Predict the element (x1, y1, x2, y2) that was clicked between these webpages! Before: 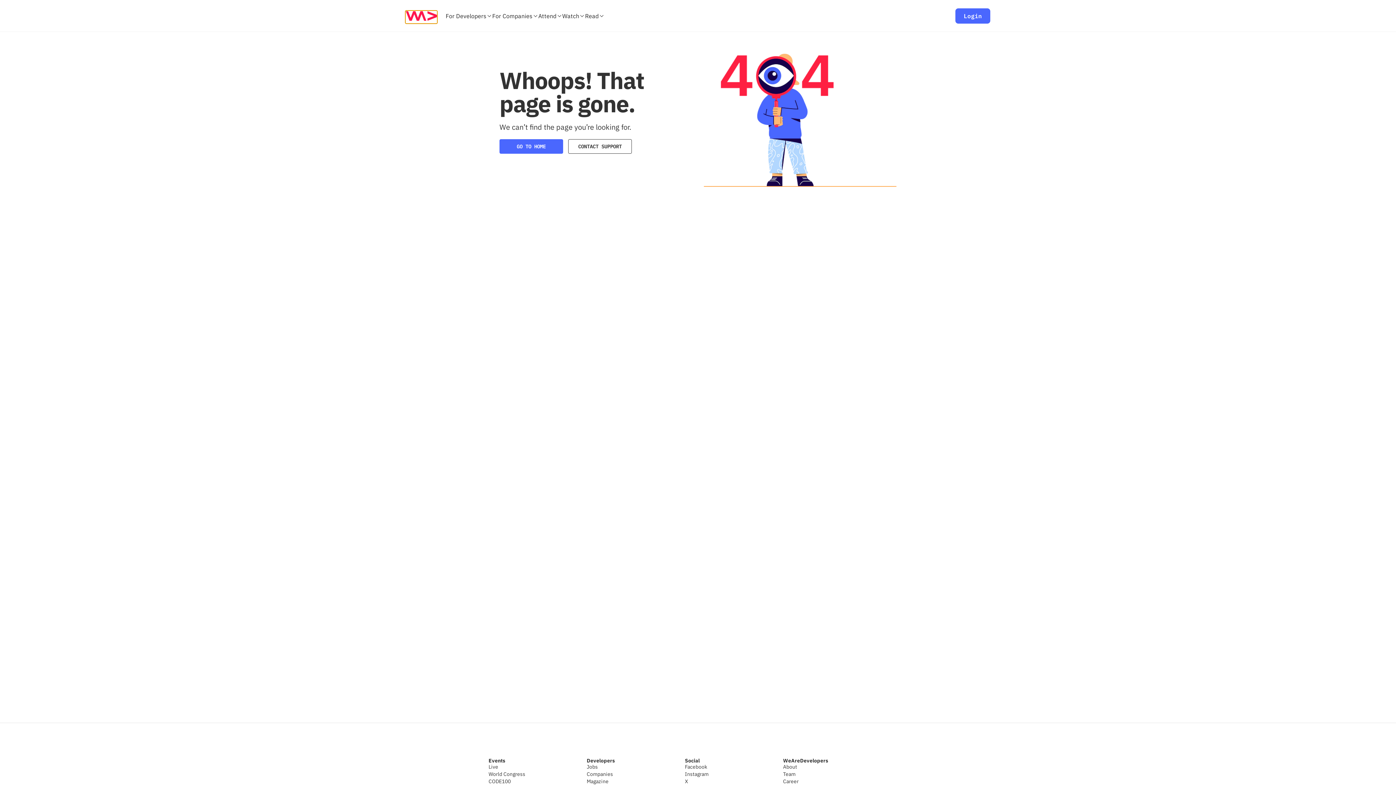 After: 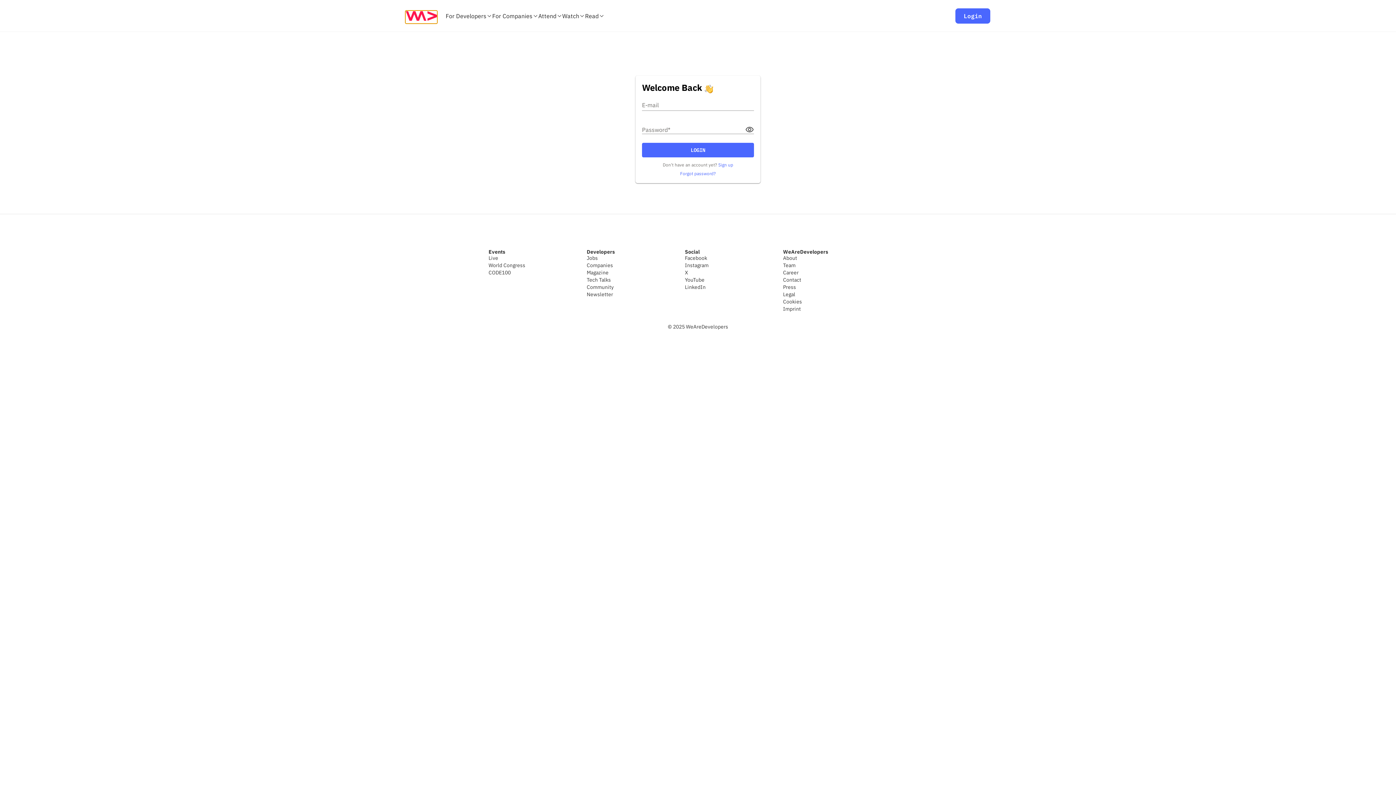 Action: bbox: (955, 8, 990, 23) label: Login